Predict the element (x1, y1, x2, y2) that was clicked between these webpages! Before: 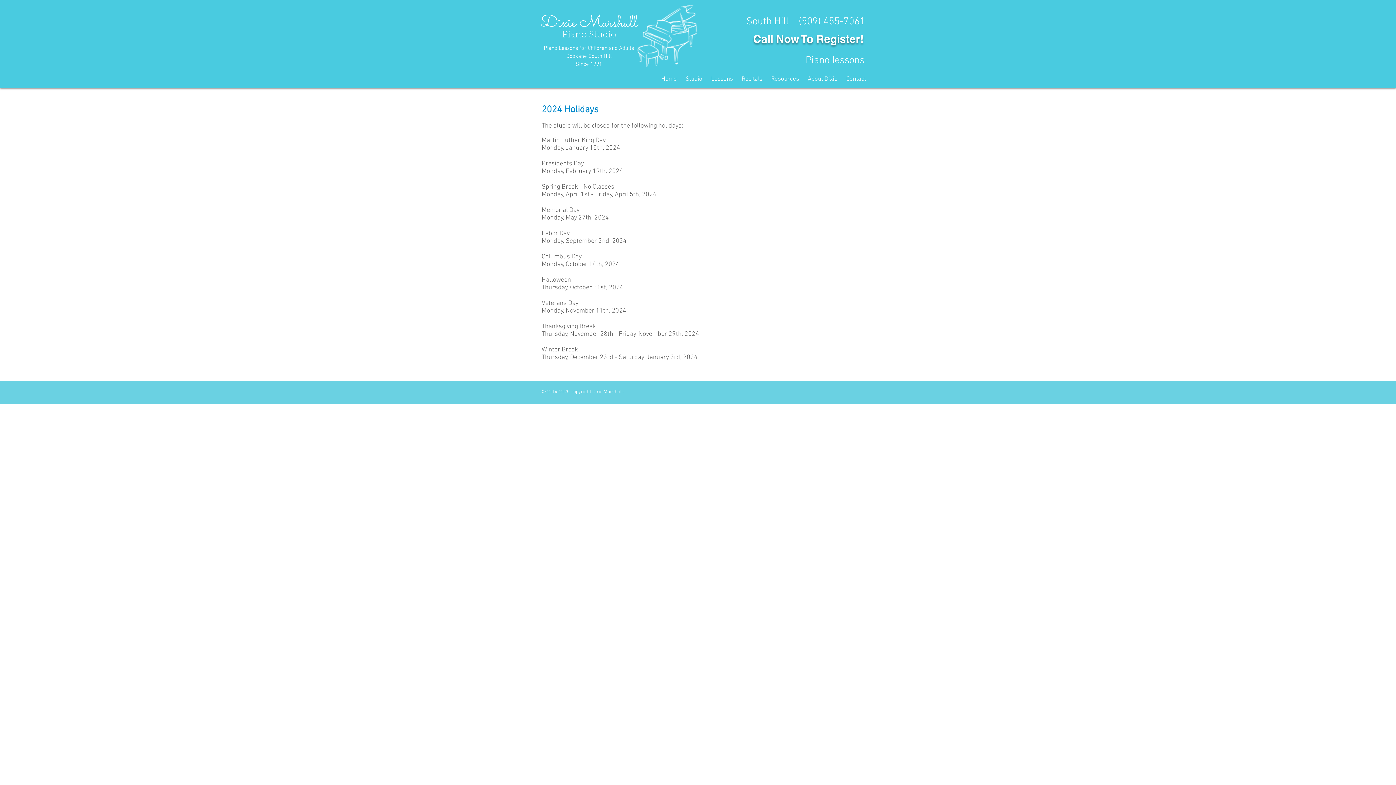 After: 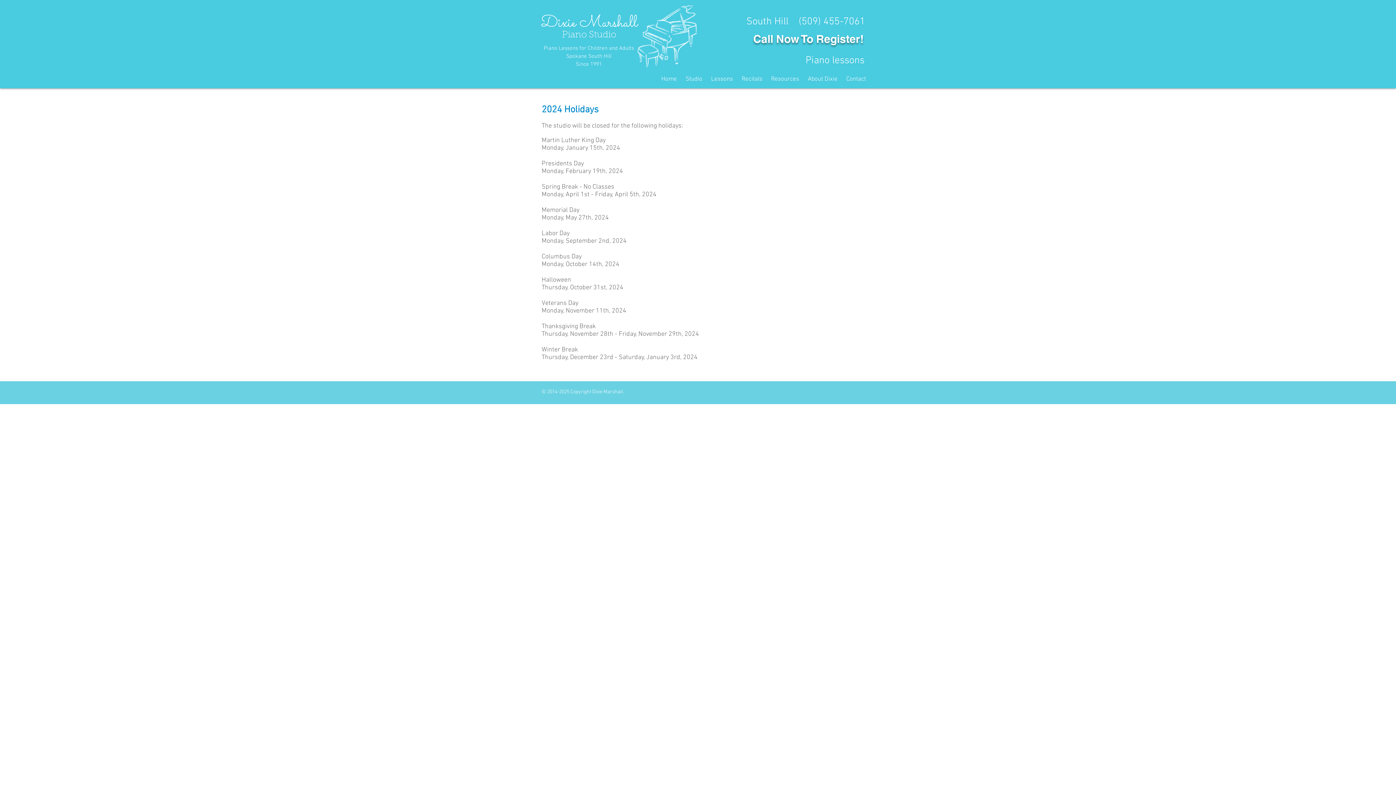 Action: bbox: (541, 229, 572, 237) label: Labor Day  